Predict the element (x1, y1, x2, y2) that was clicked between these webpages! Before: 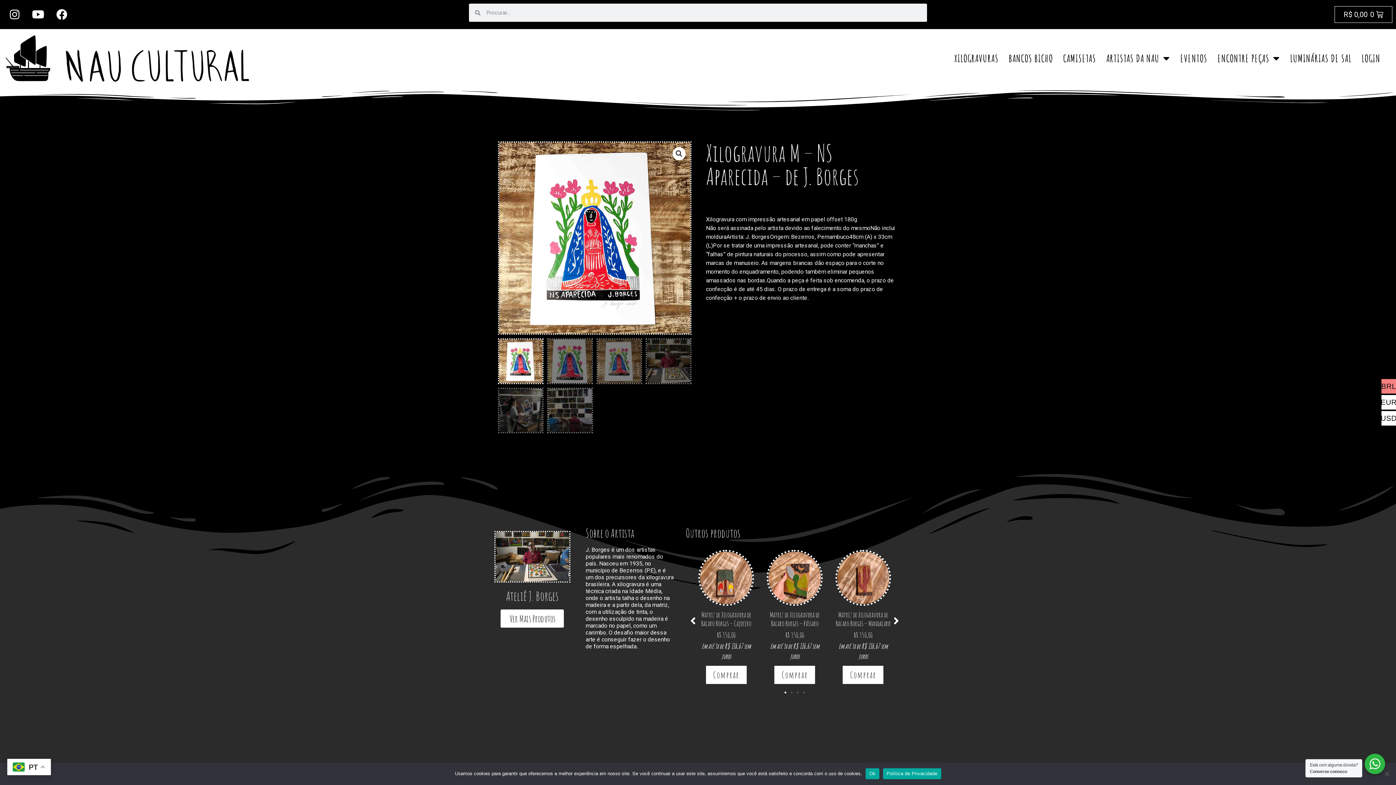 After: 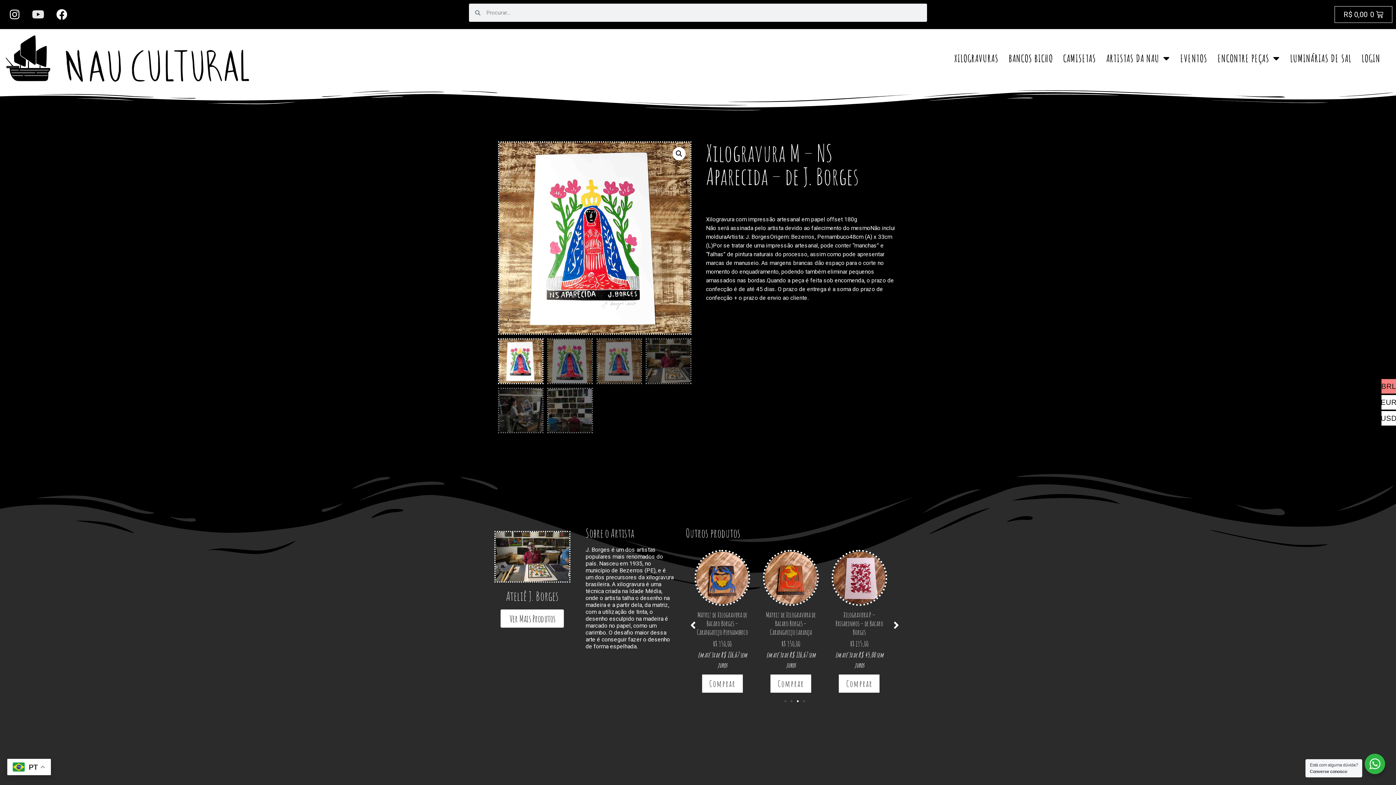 Action: bbox: (27, 3, 49, 25) label: Youtube